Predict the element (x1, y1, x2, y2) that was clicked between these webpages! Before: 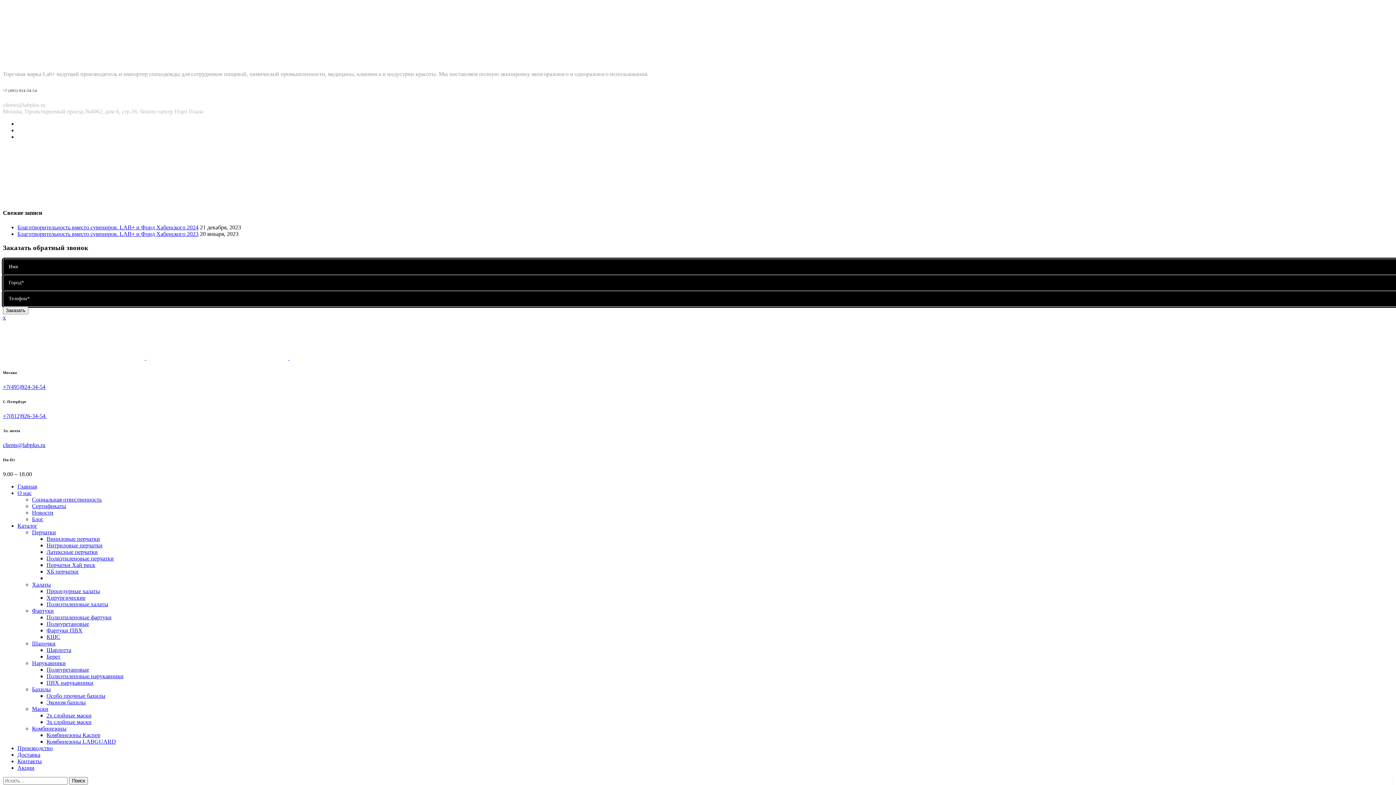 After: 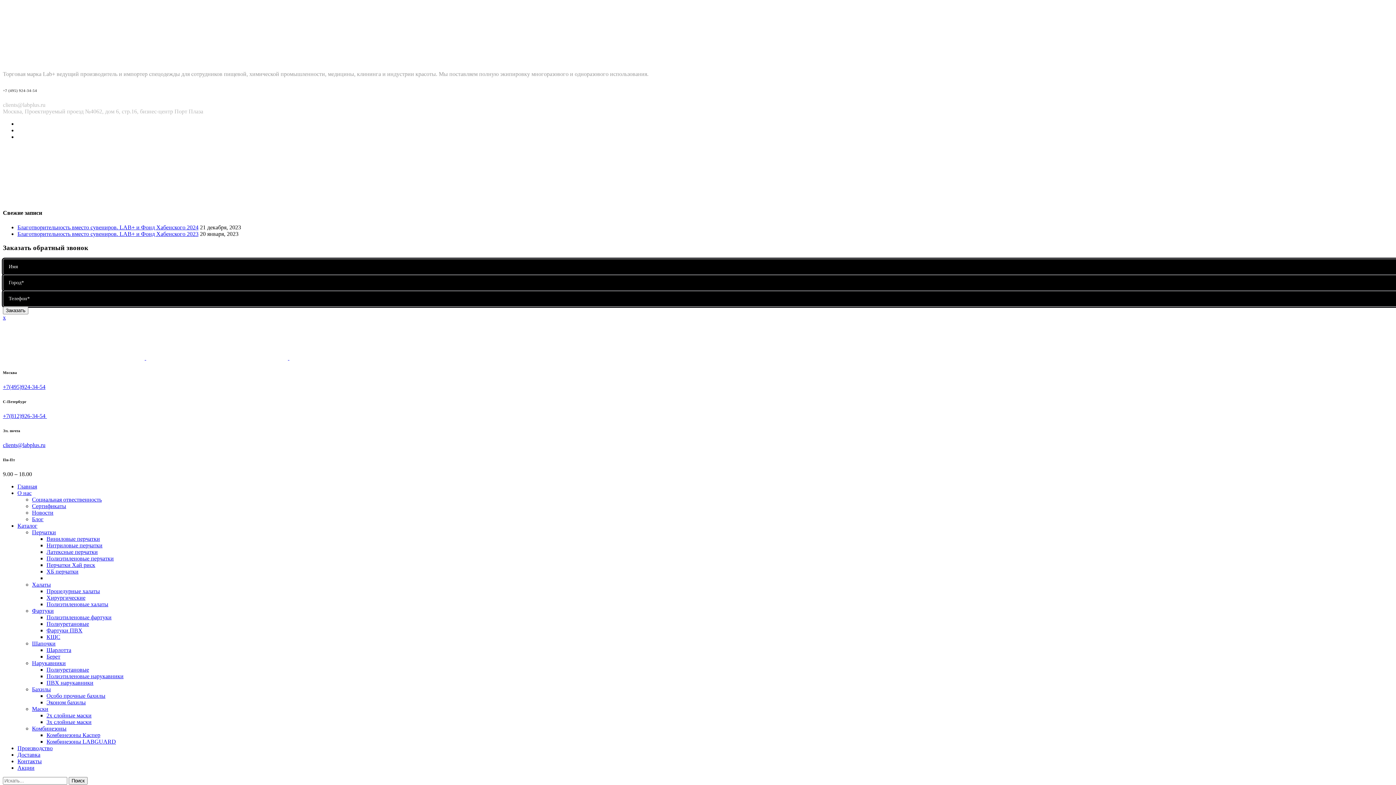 Action: bbox: (46, 712, 91, 718) label: 2х слойные маски